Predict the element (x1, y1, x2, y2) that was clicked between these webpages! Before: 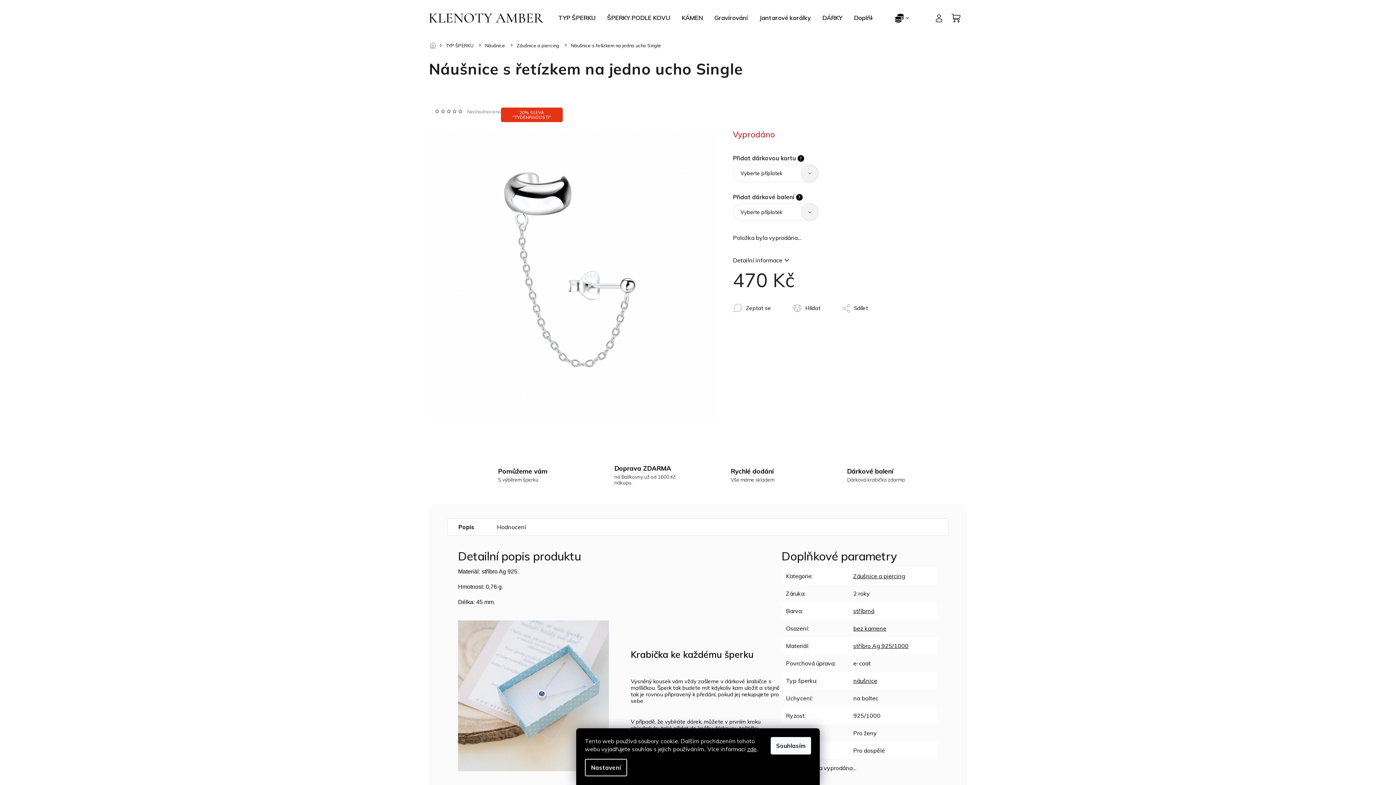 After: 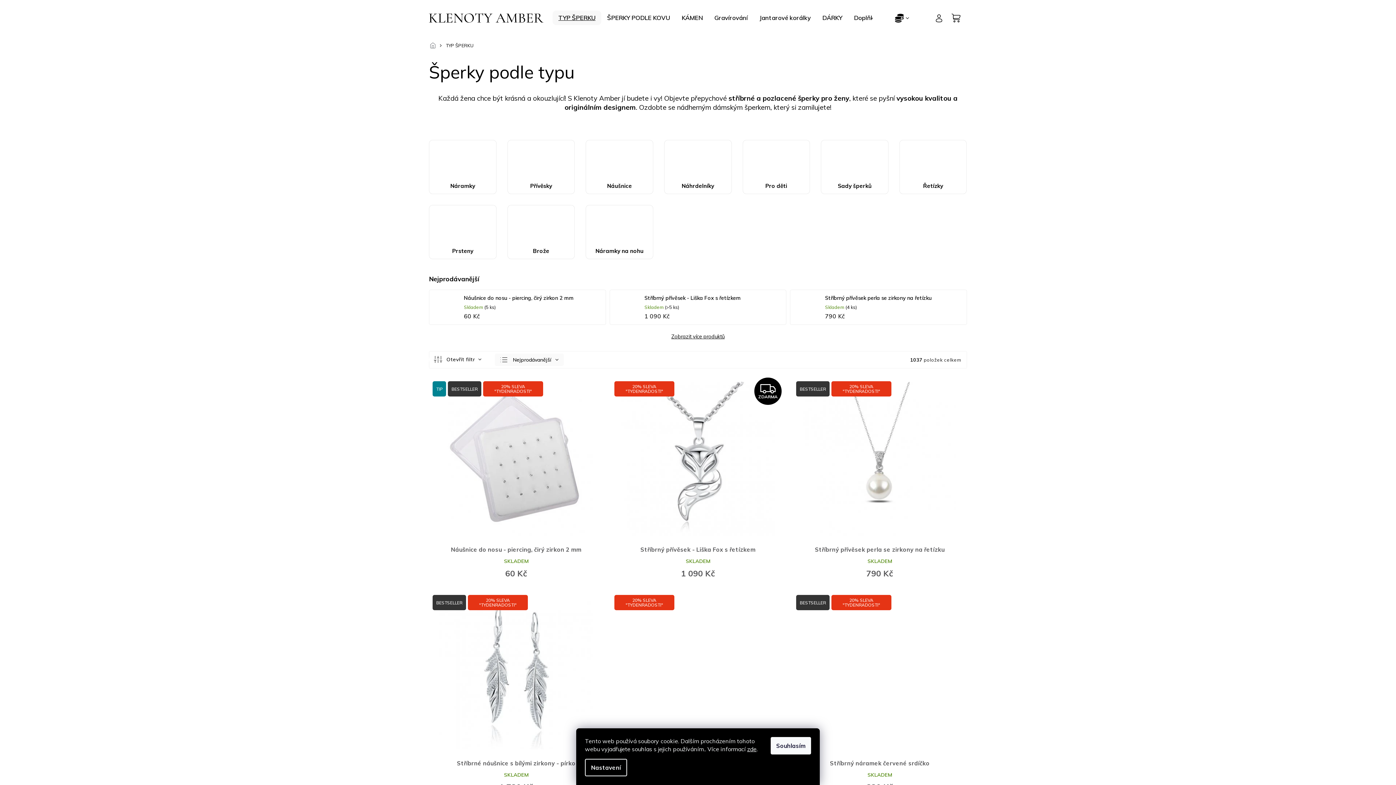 Action: label: TYP ŠPERKU bbox: (552, 10, 601, 25)